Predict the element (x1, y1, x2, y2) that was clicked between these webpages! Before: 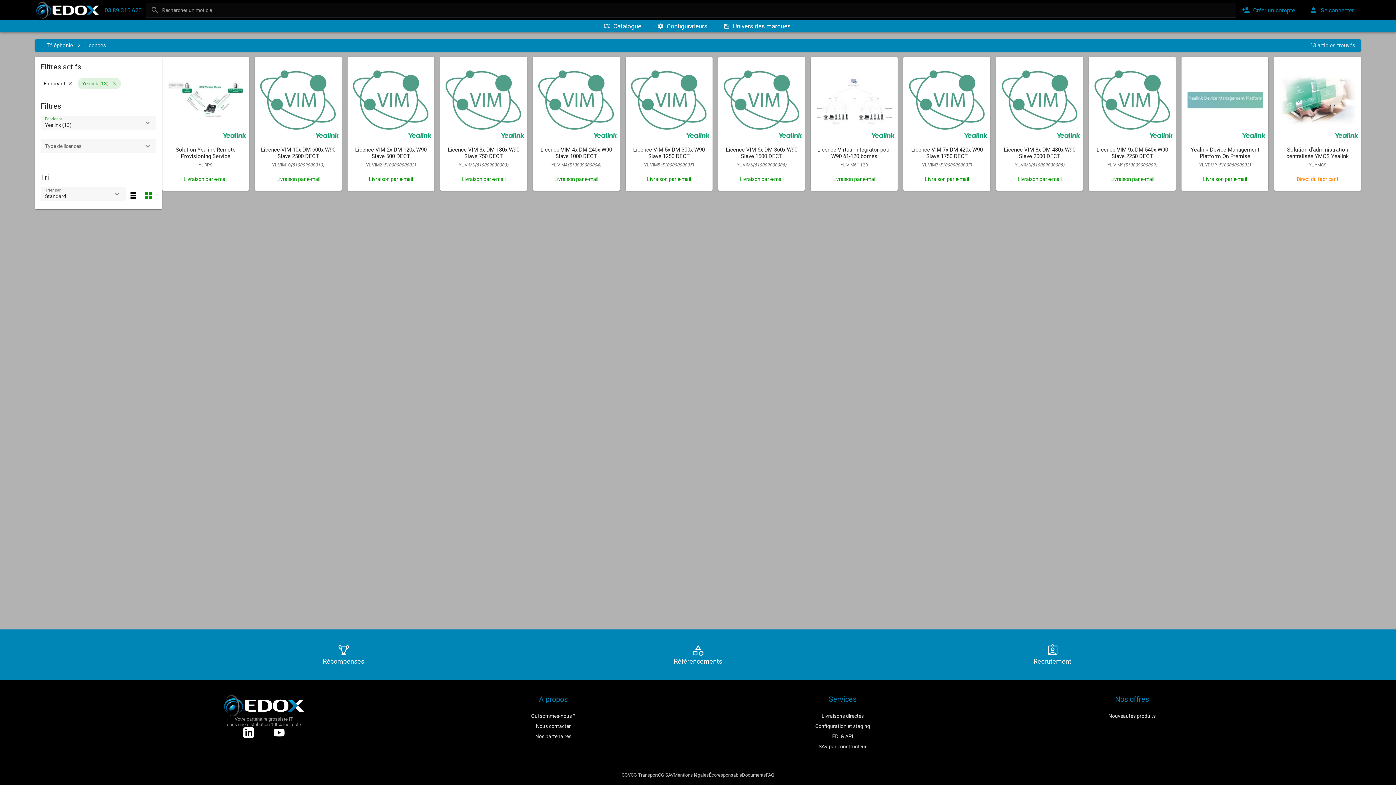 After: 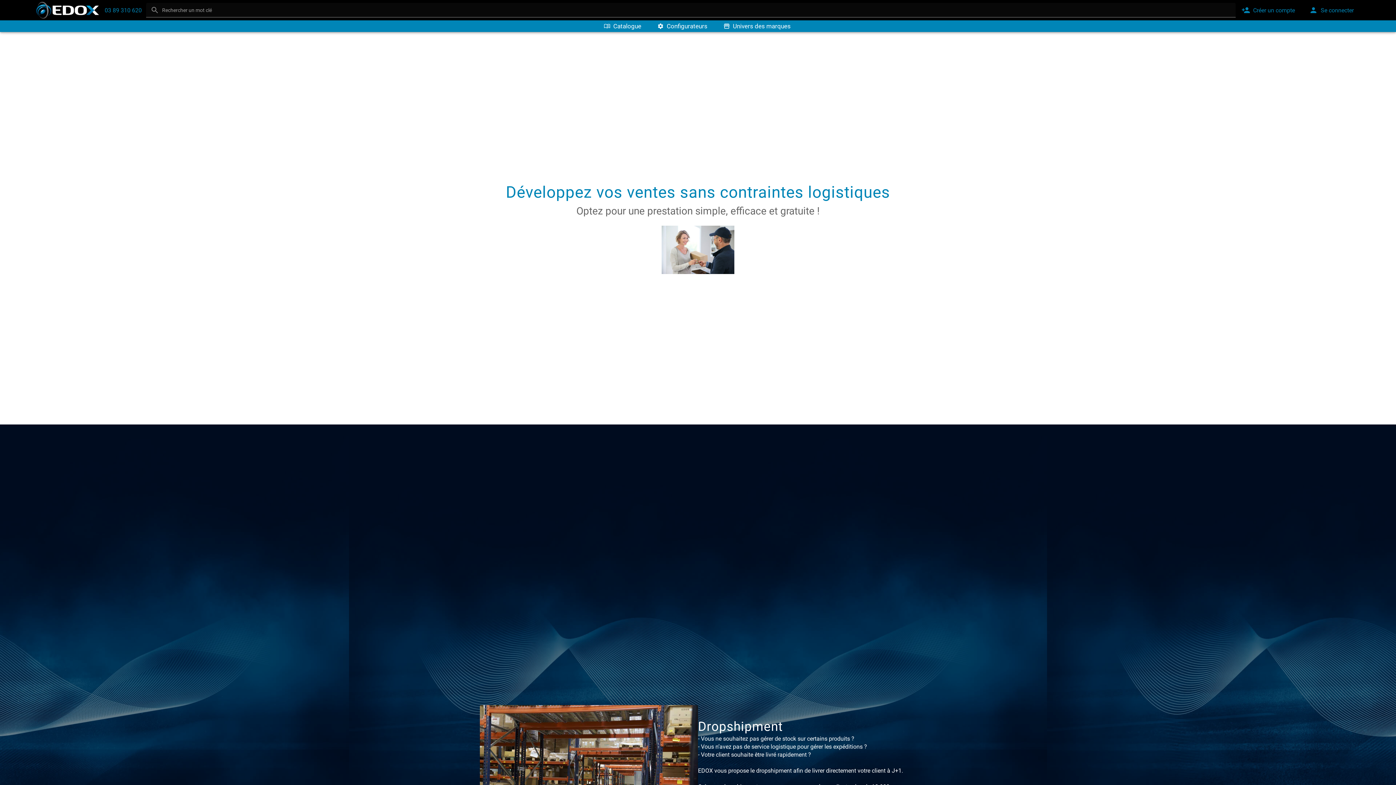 Action: bbox: (821, 713, 864, 719) label: Livraisons directes